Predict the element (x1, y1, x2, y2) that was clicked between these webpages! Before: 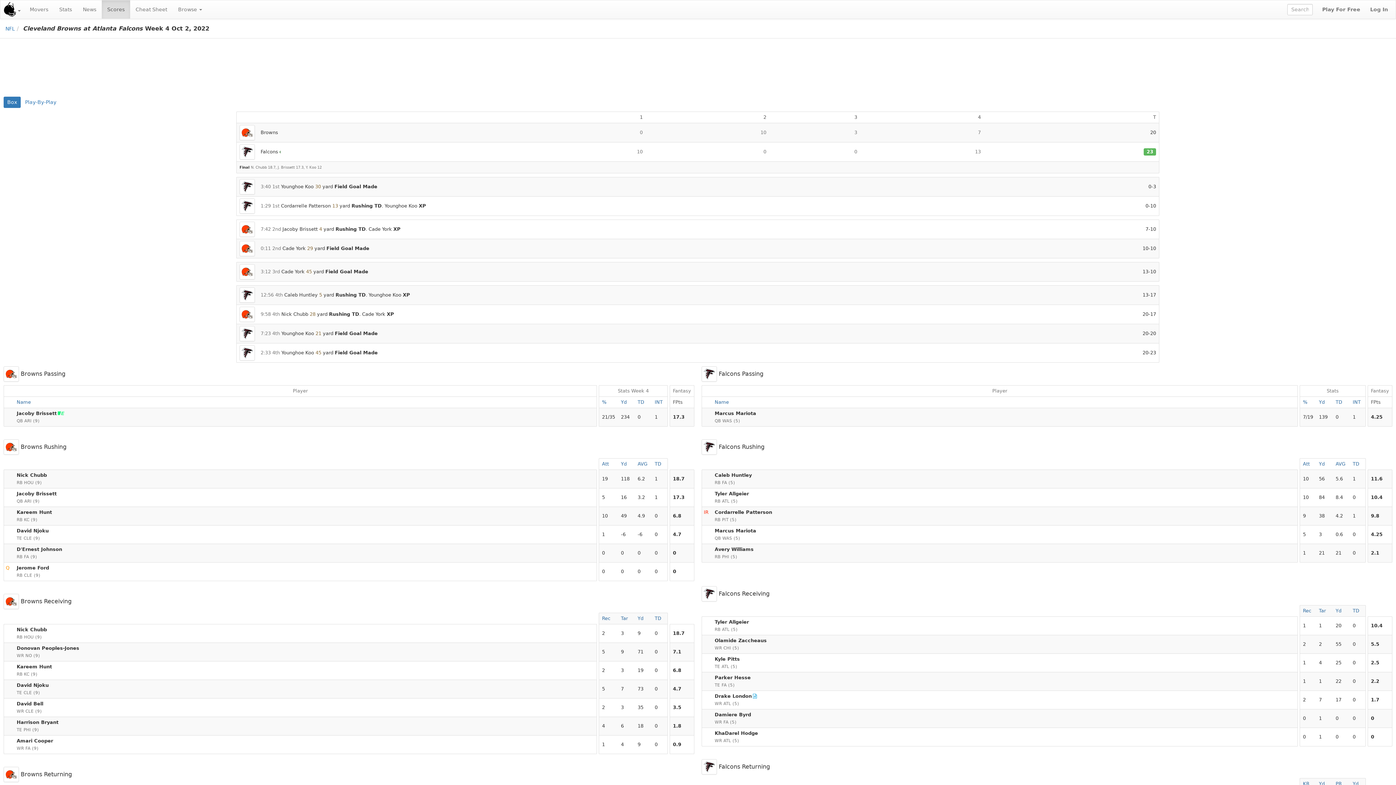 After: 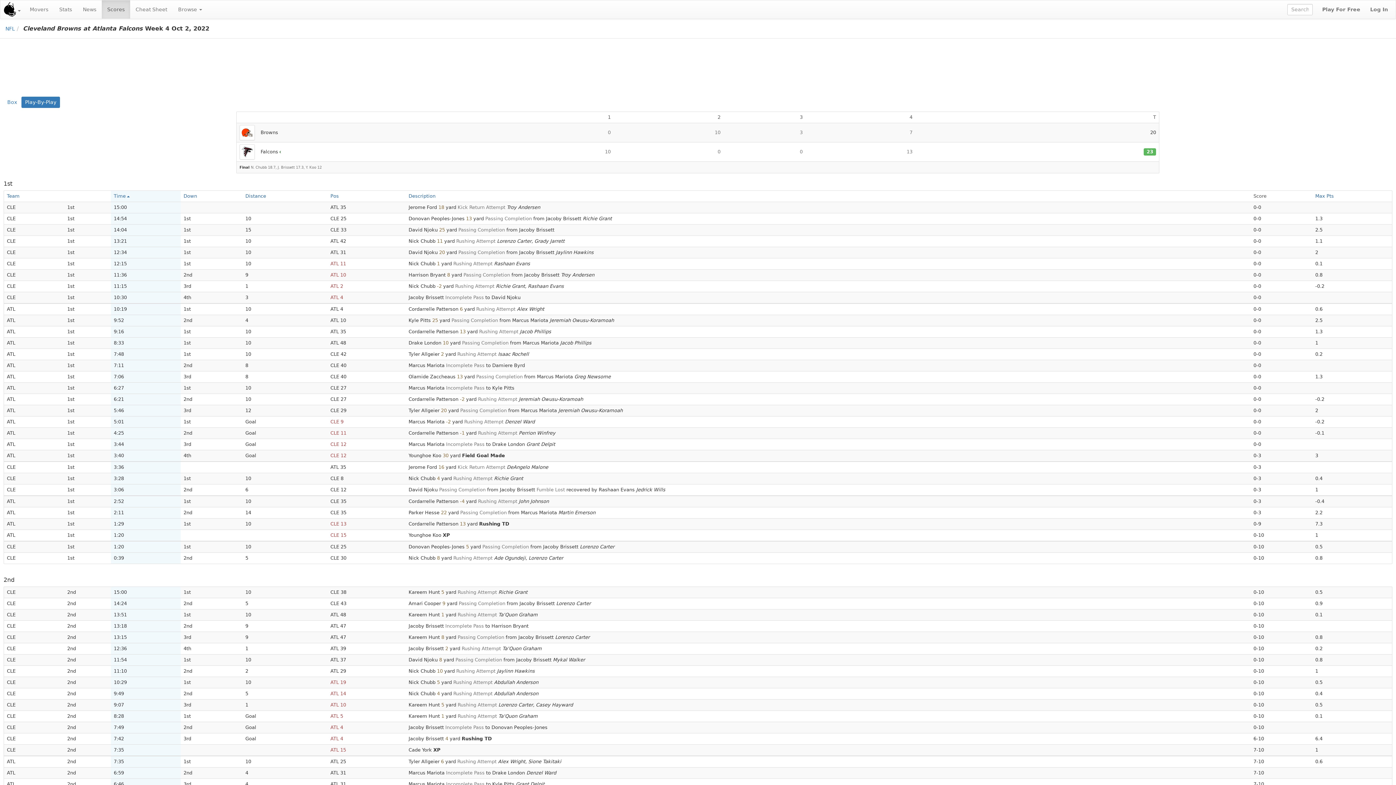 Action: bbox: (21, 96, 60, 108) label: Play-By-Play